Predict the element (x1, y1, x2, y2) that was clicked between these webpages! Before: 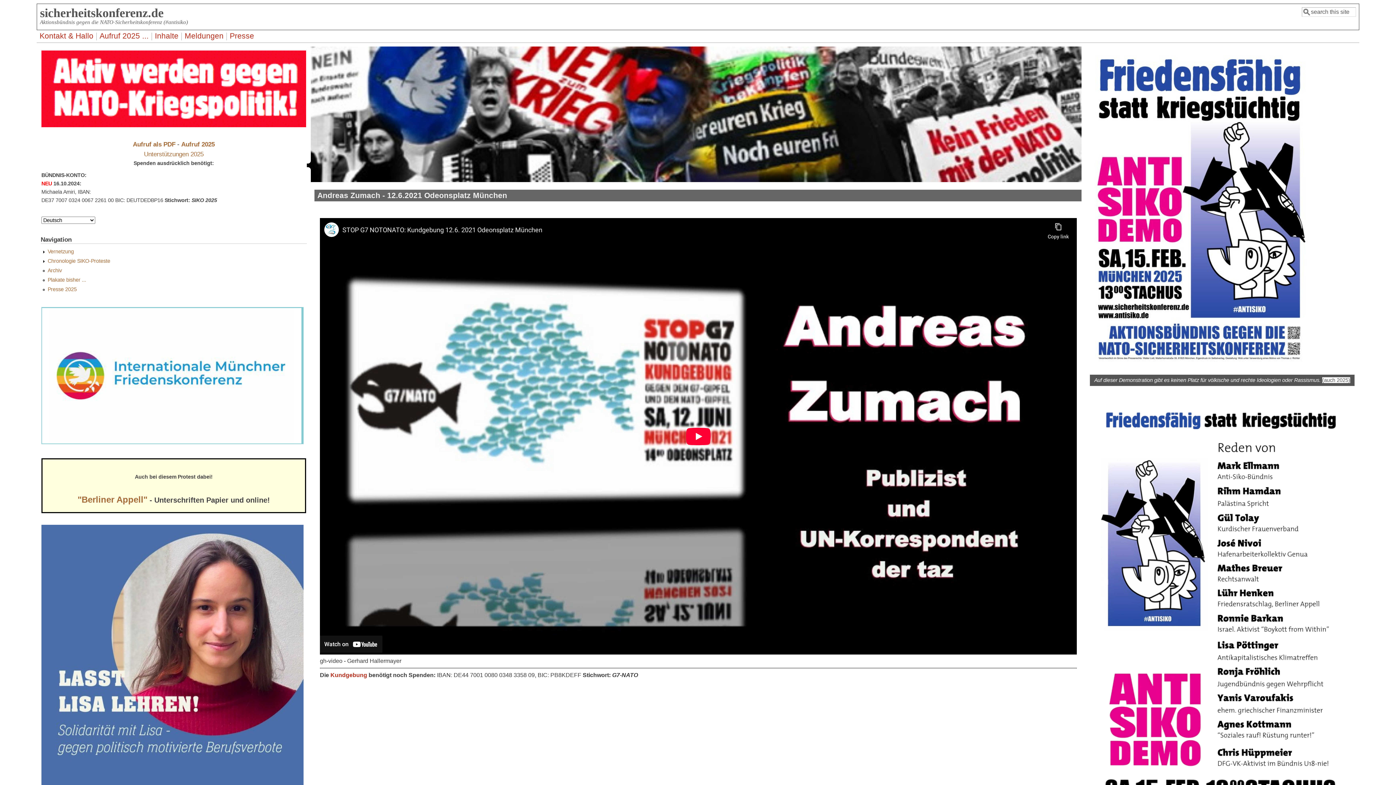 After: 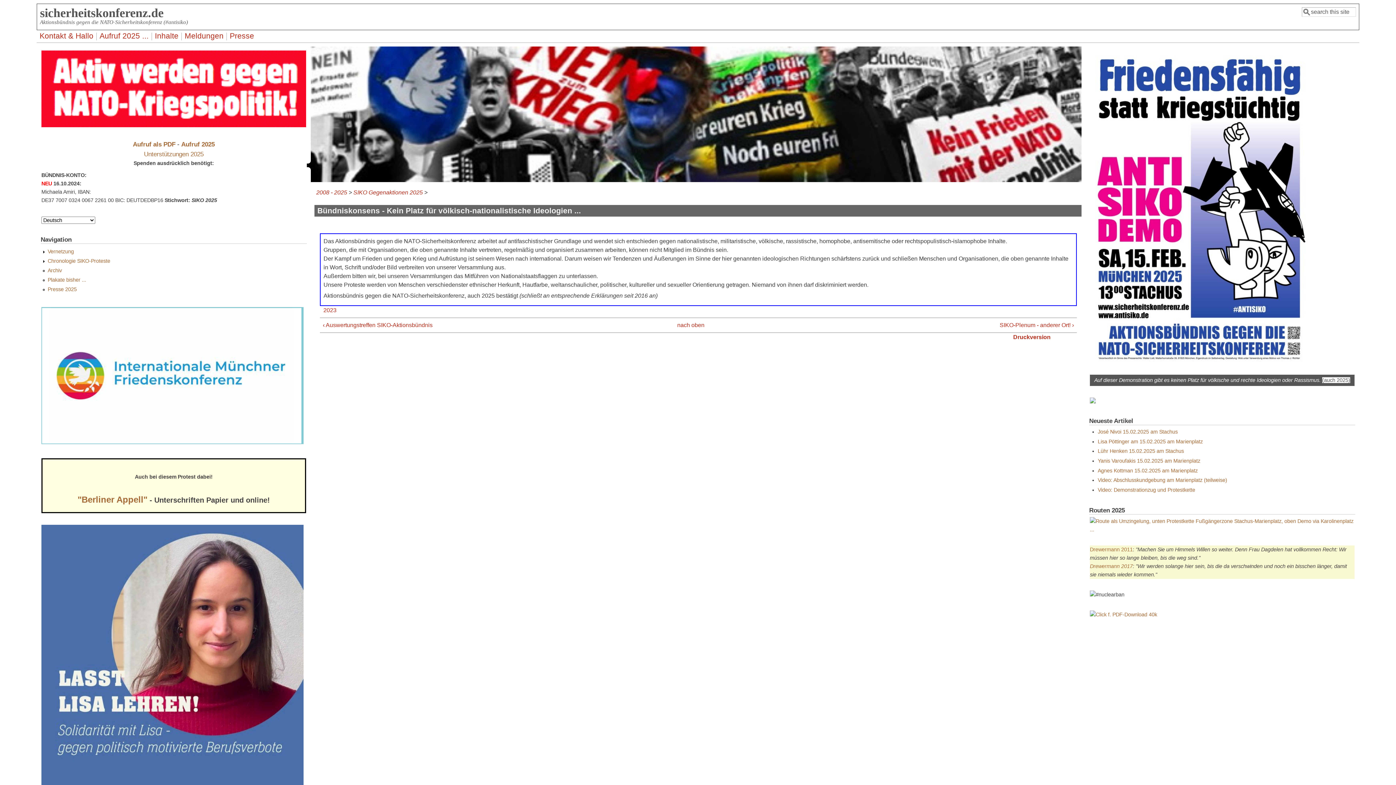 Action: bbox: (1094, 377, 1350, 383) label: Auf dieser Demonstration gibt es keinen Platz für völkische und rechte Ideologien oder Rassismus. (auch 2025)